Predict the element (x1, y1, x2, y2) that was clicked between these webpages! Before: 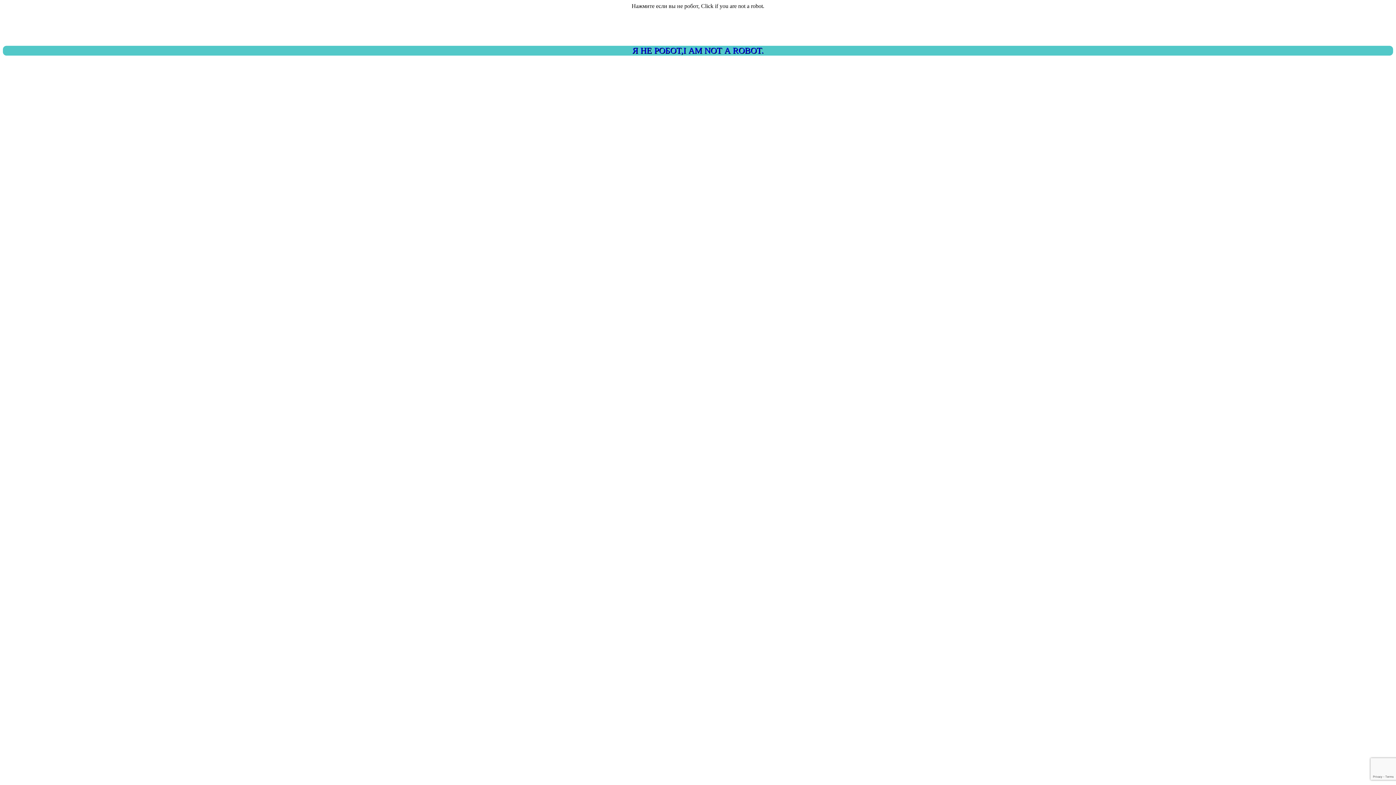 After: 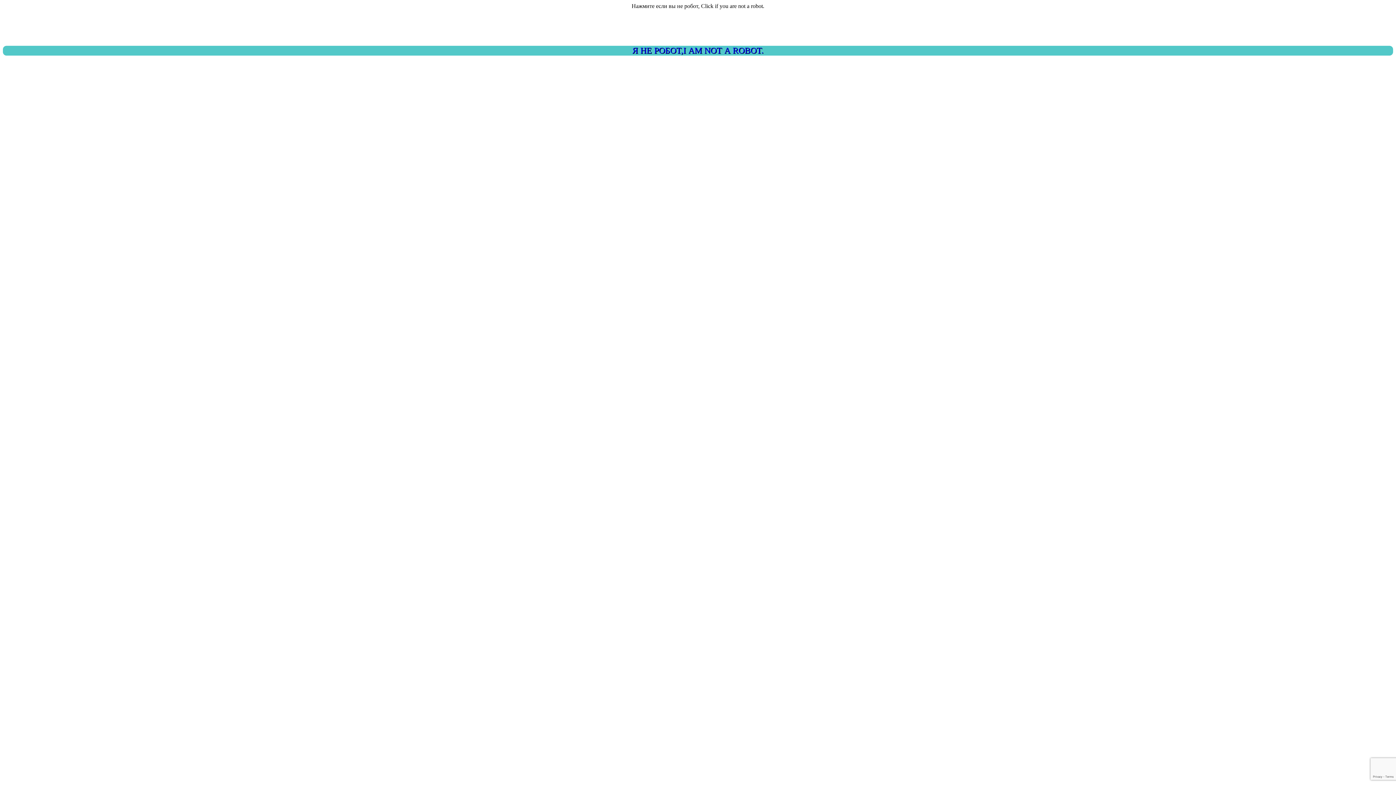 Action: label: Я НЕ РОБОТ,I AM NOT A ROBOT. bbox: (2, 45, 1393, 55)